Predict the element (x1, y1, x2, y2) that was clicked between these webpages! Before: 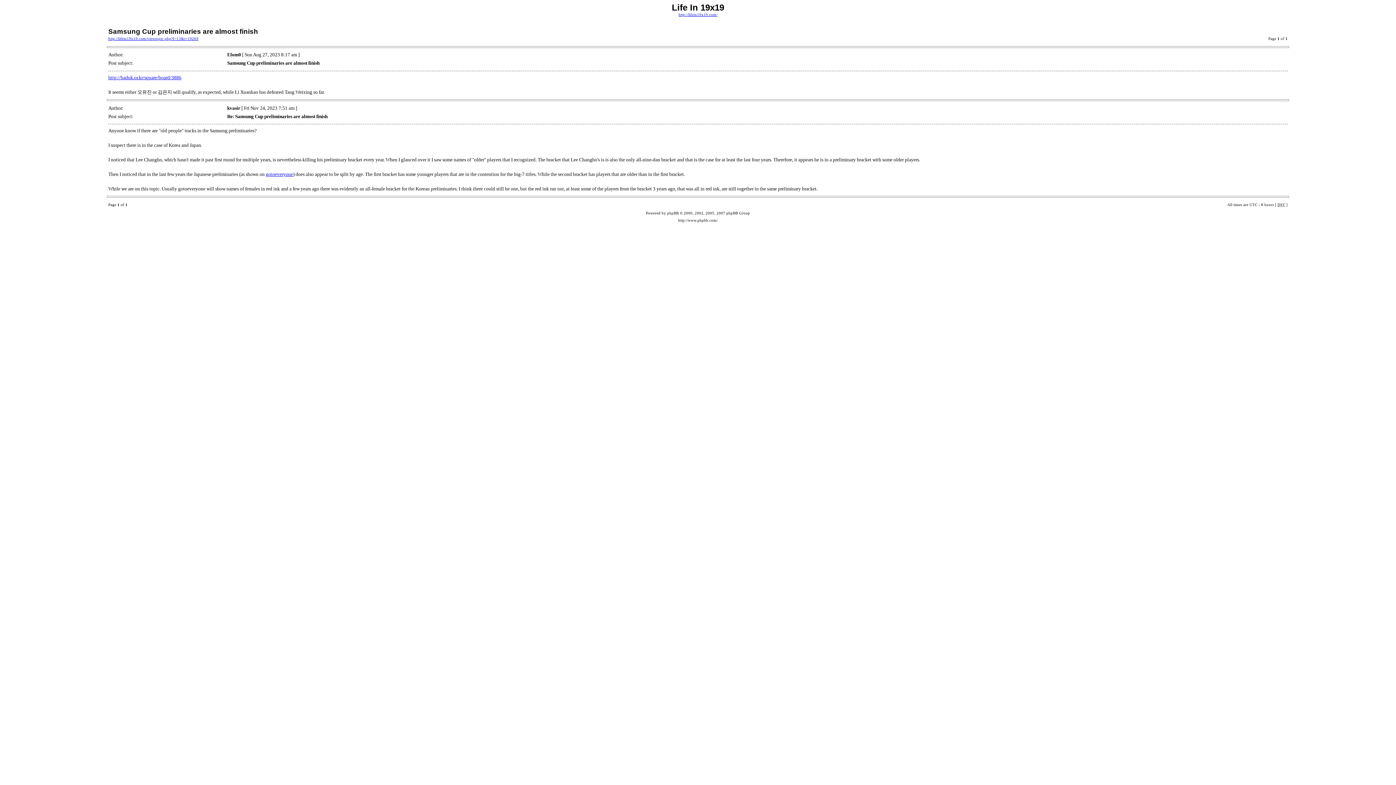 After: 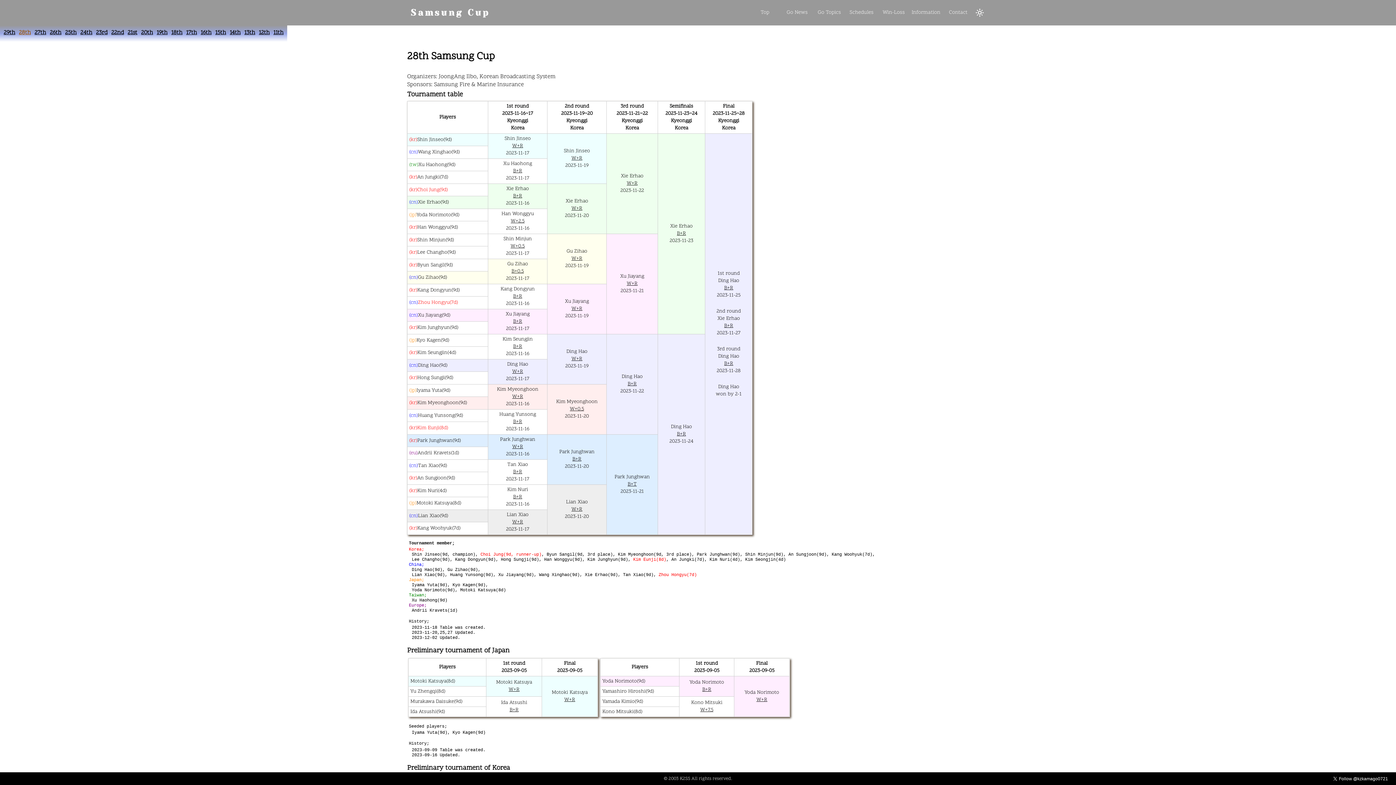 Action: bbox: (265, 171, 293, 177) label: gotoeveryone